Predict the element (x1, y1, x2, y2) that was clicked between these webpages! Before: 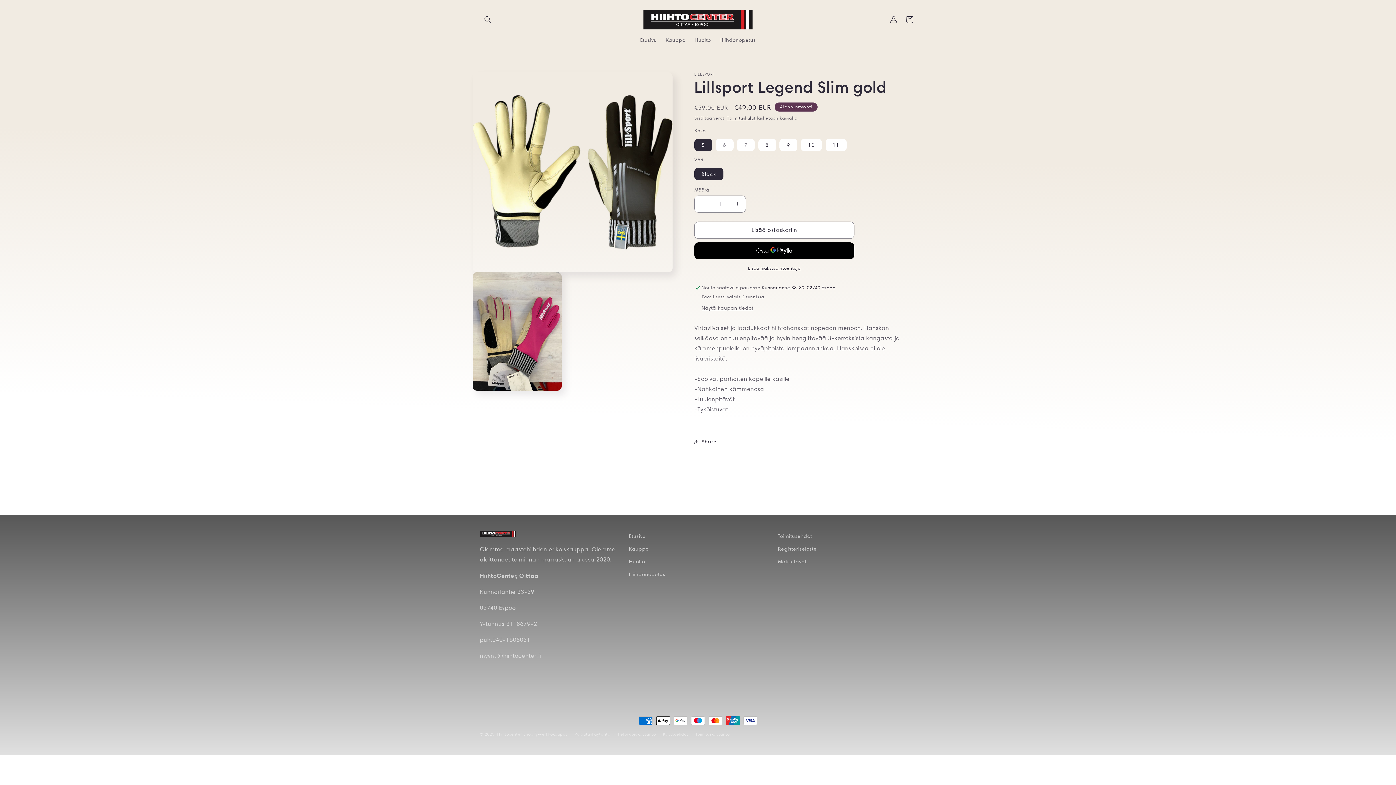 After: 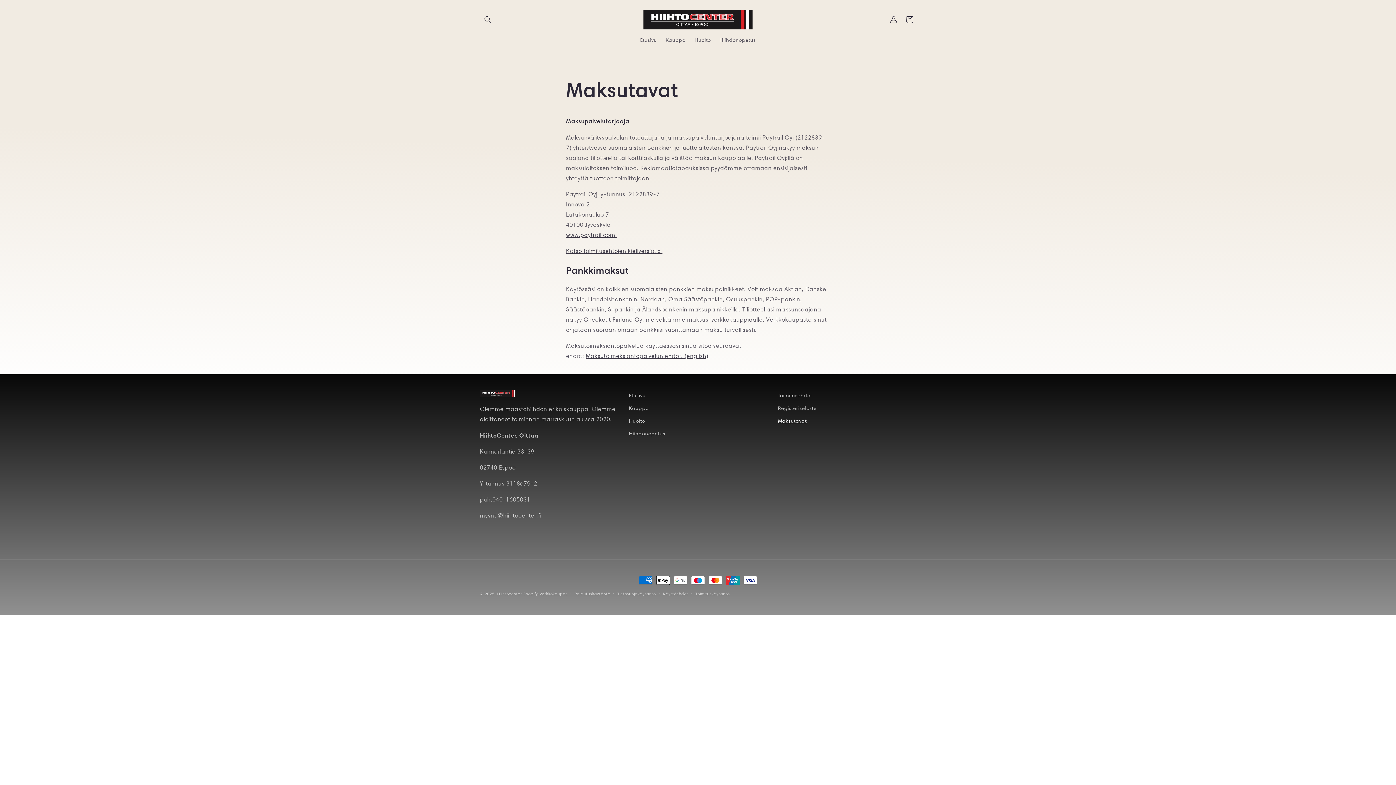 Action: label: Maksutavat bbox: (778, 555, 806, 568)